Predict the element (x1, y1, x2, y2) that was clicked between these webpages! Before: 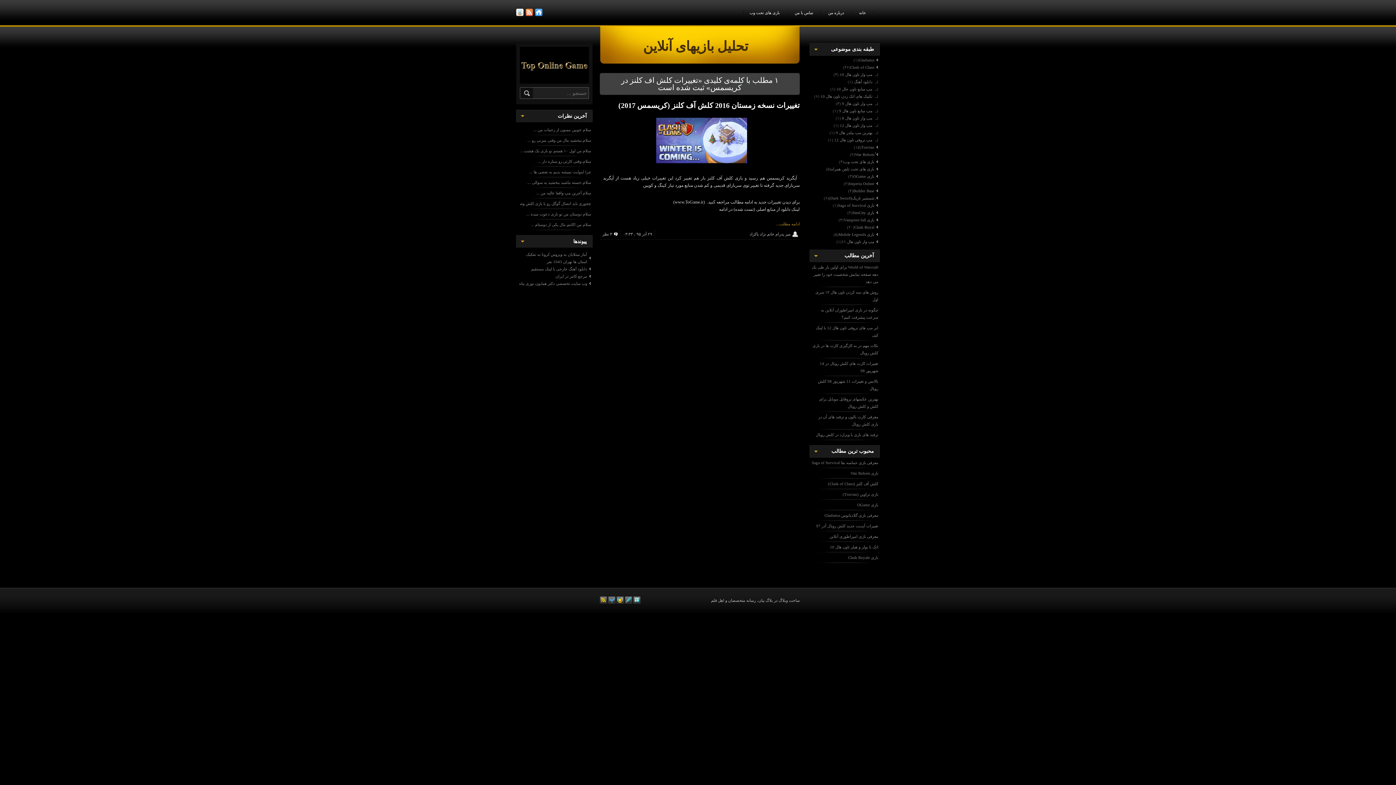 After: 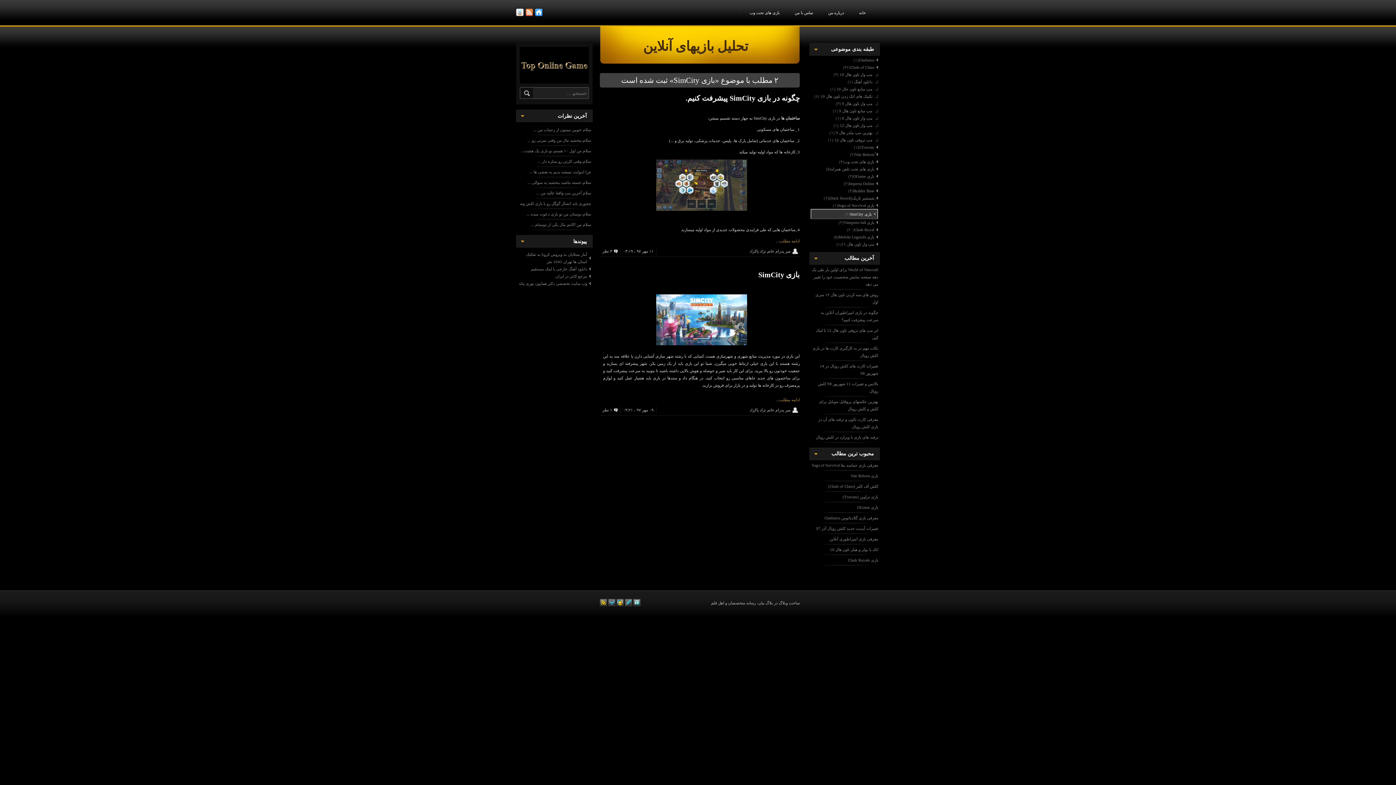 Action: label: بازی SimCity bbox: (852, 209, 878, 216)